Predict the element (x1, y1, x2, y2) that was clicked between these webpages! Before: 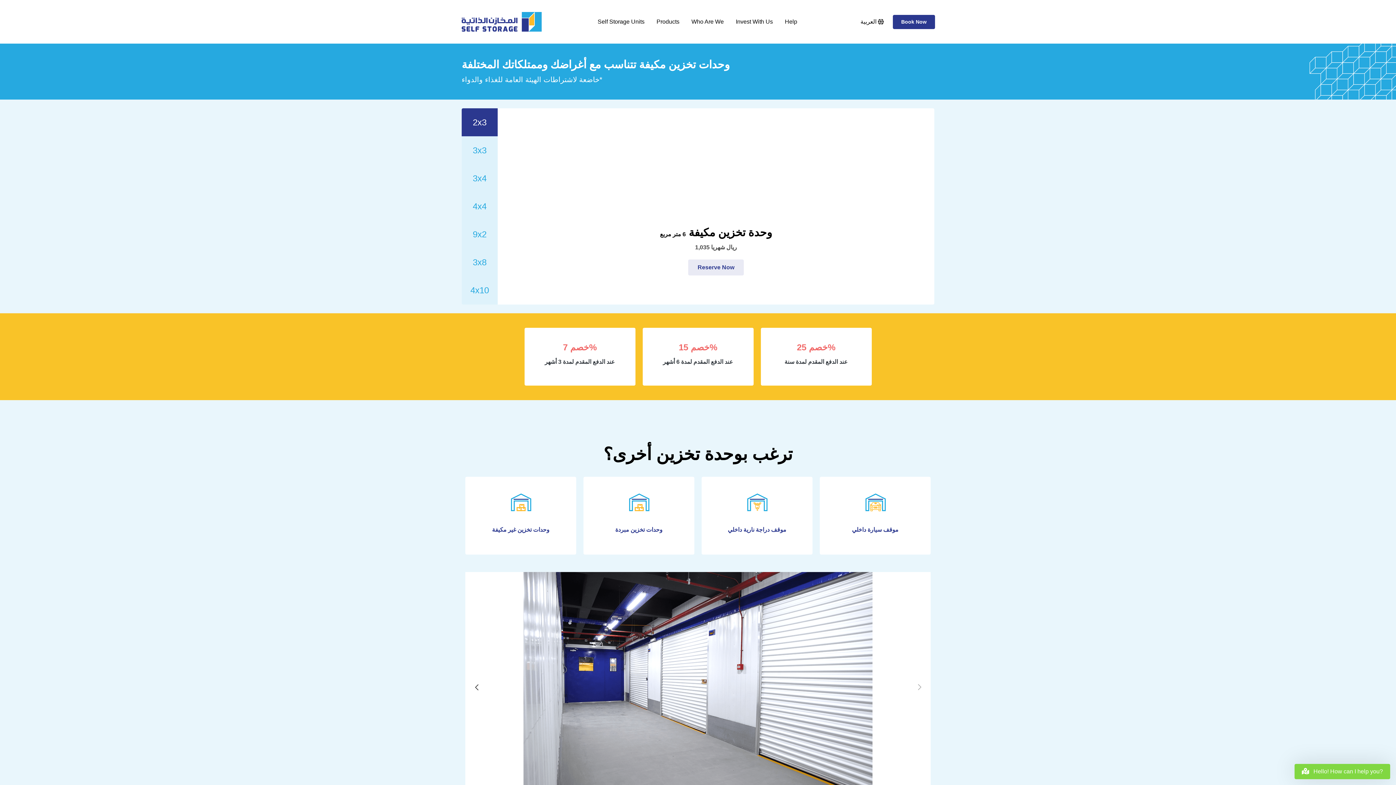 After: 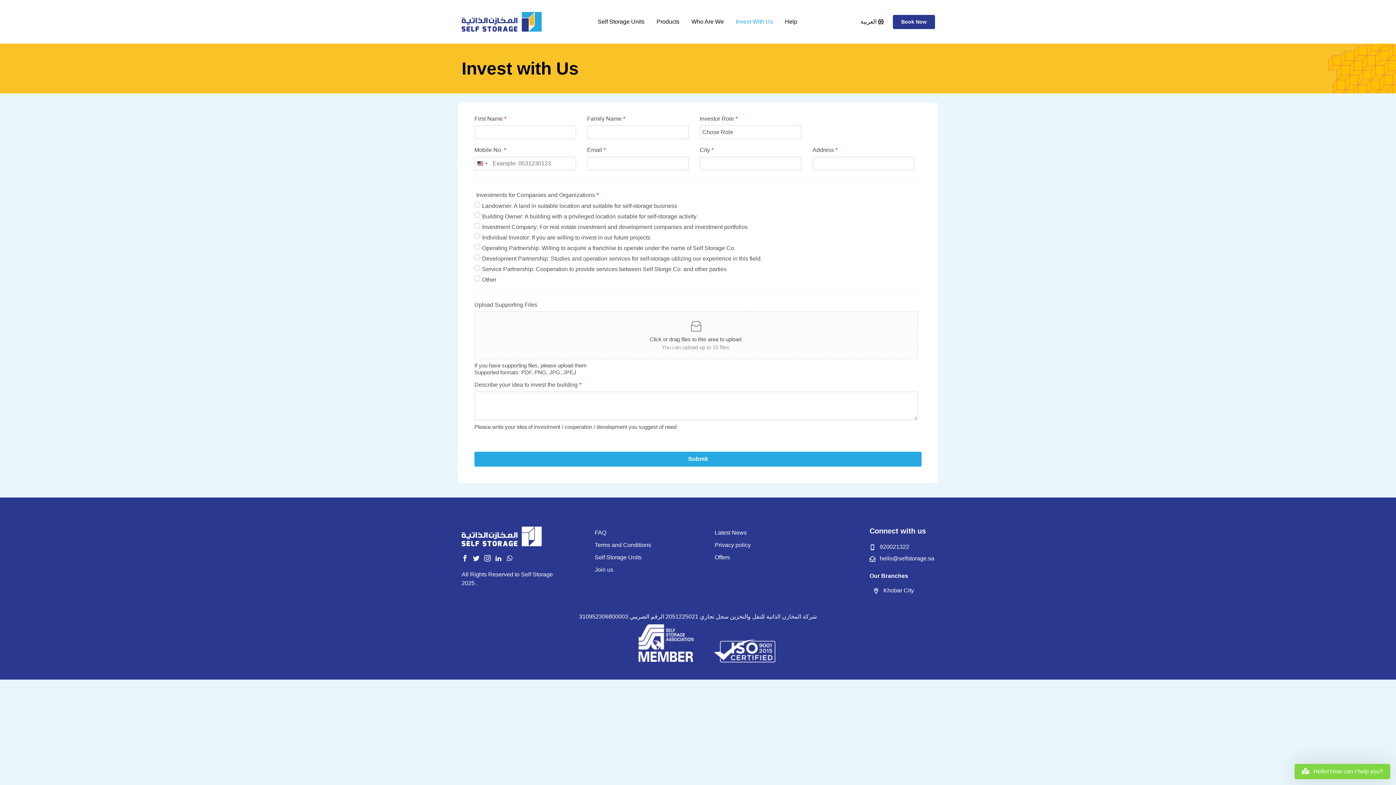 Action: label: Invest With Us bbox: (736, 17, 773, 26)